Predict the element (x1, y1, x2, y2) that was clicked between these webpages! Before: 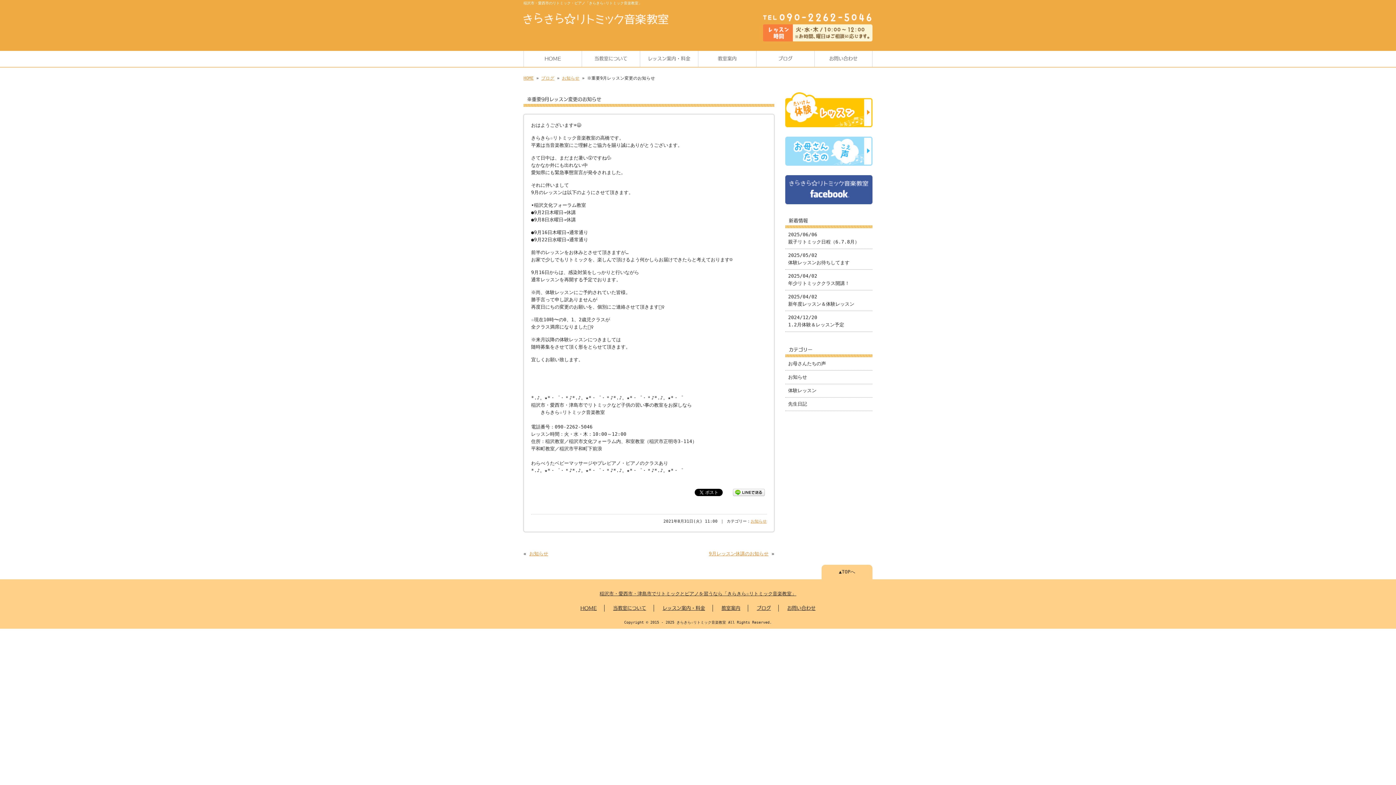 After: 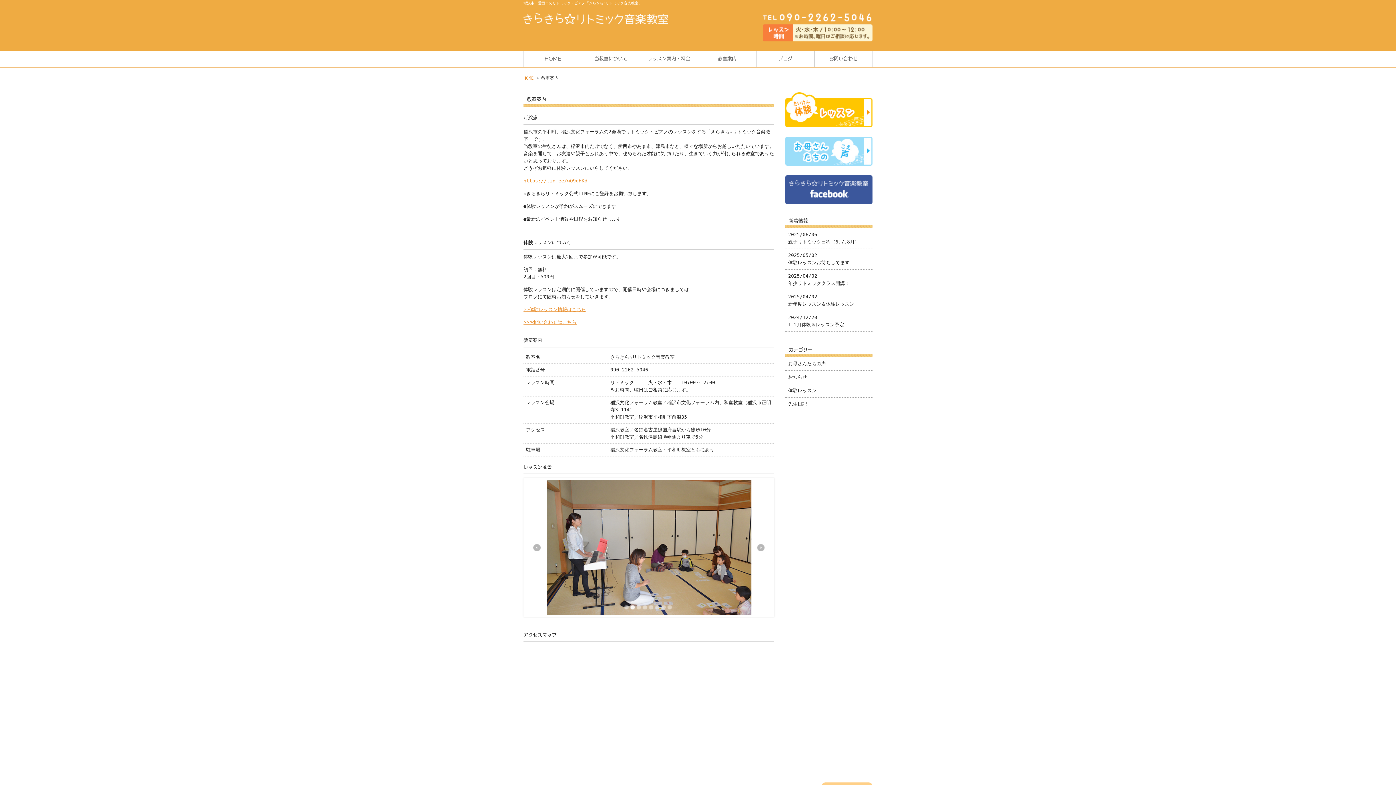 Action: bbox: (721, 606, 740, 610) label: 教室案内